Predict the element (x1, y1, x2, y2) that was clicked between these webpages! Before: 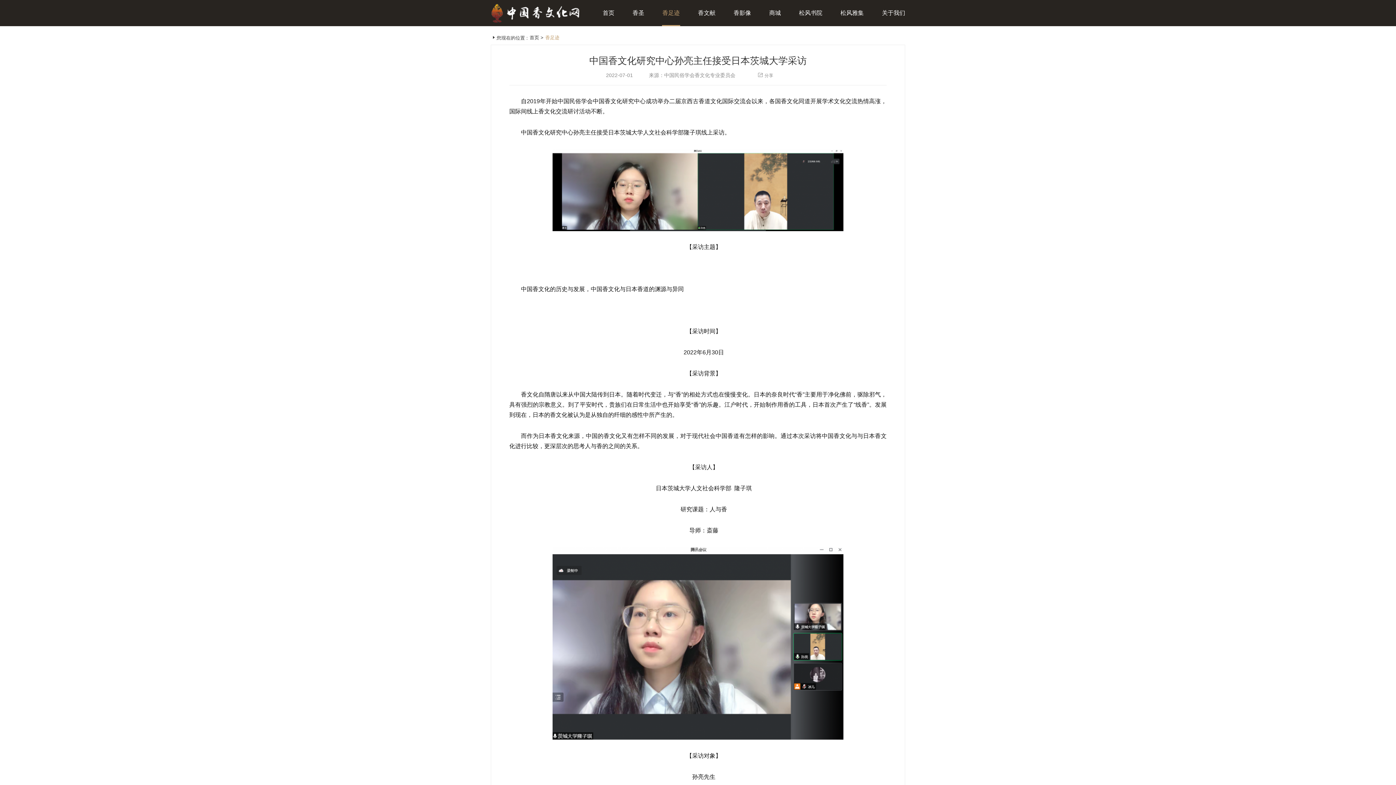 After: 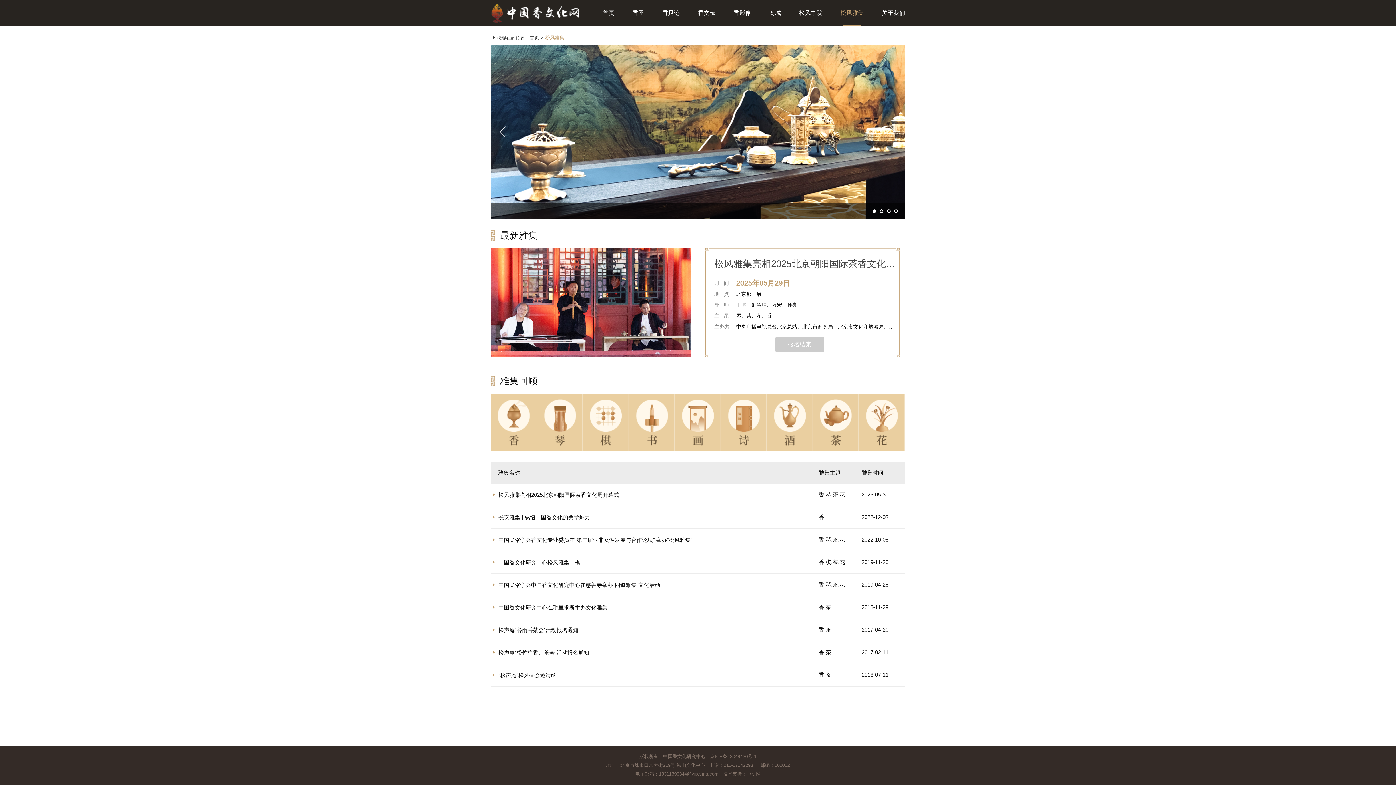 Action: bbox: (840, 9, 864, 16) label: 松风雅集